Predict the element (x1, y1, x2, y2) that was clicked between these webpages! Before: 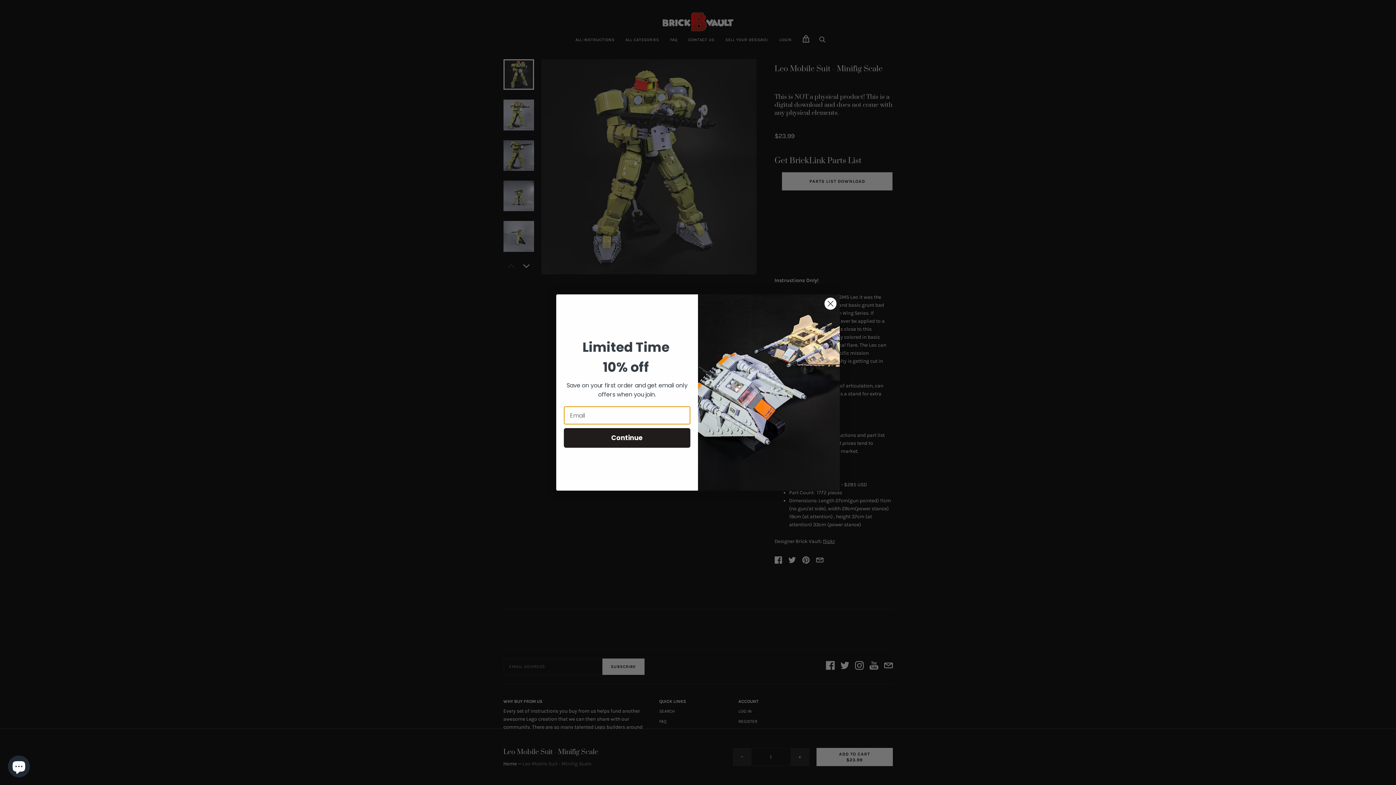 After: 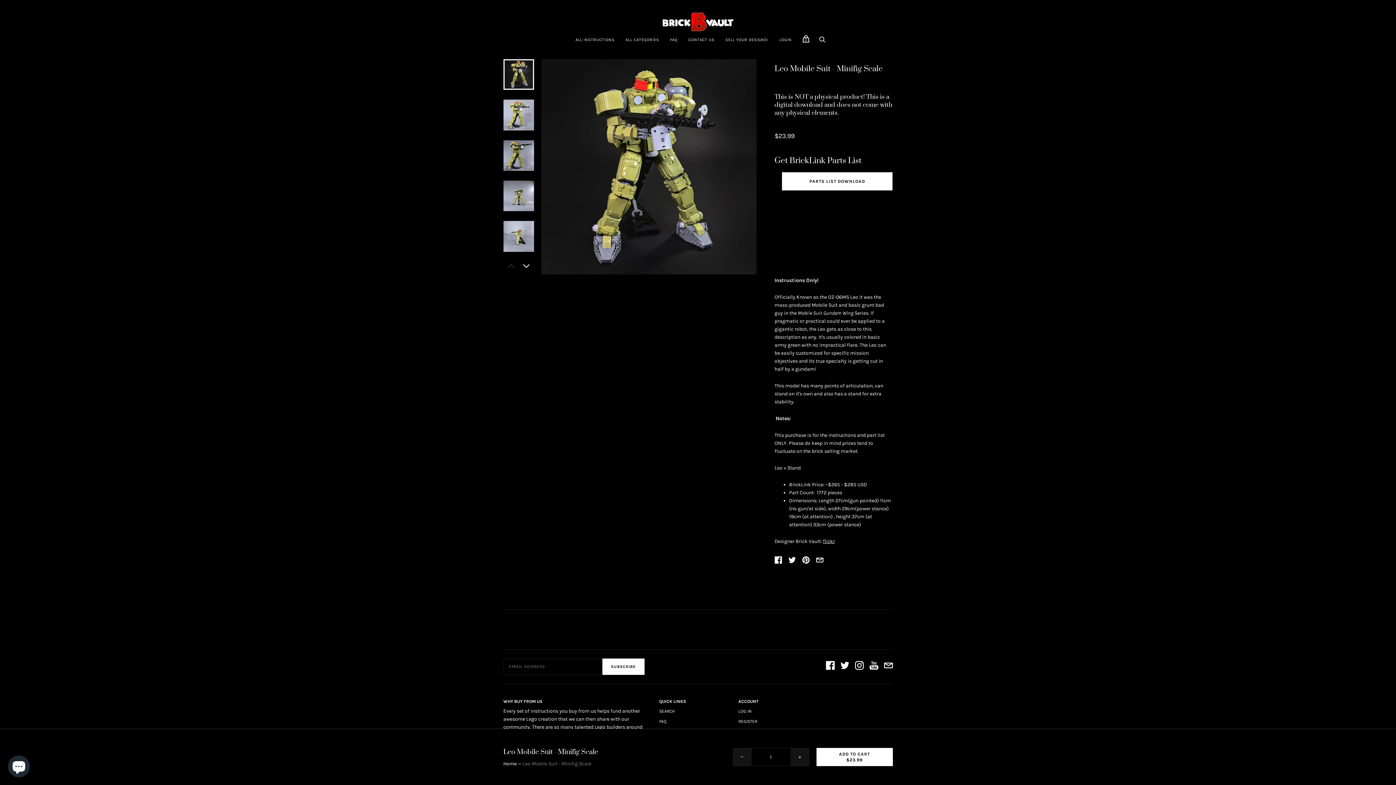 Action: bbox: (824, 297, 837, 310) label: Close dialog